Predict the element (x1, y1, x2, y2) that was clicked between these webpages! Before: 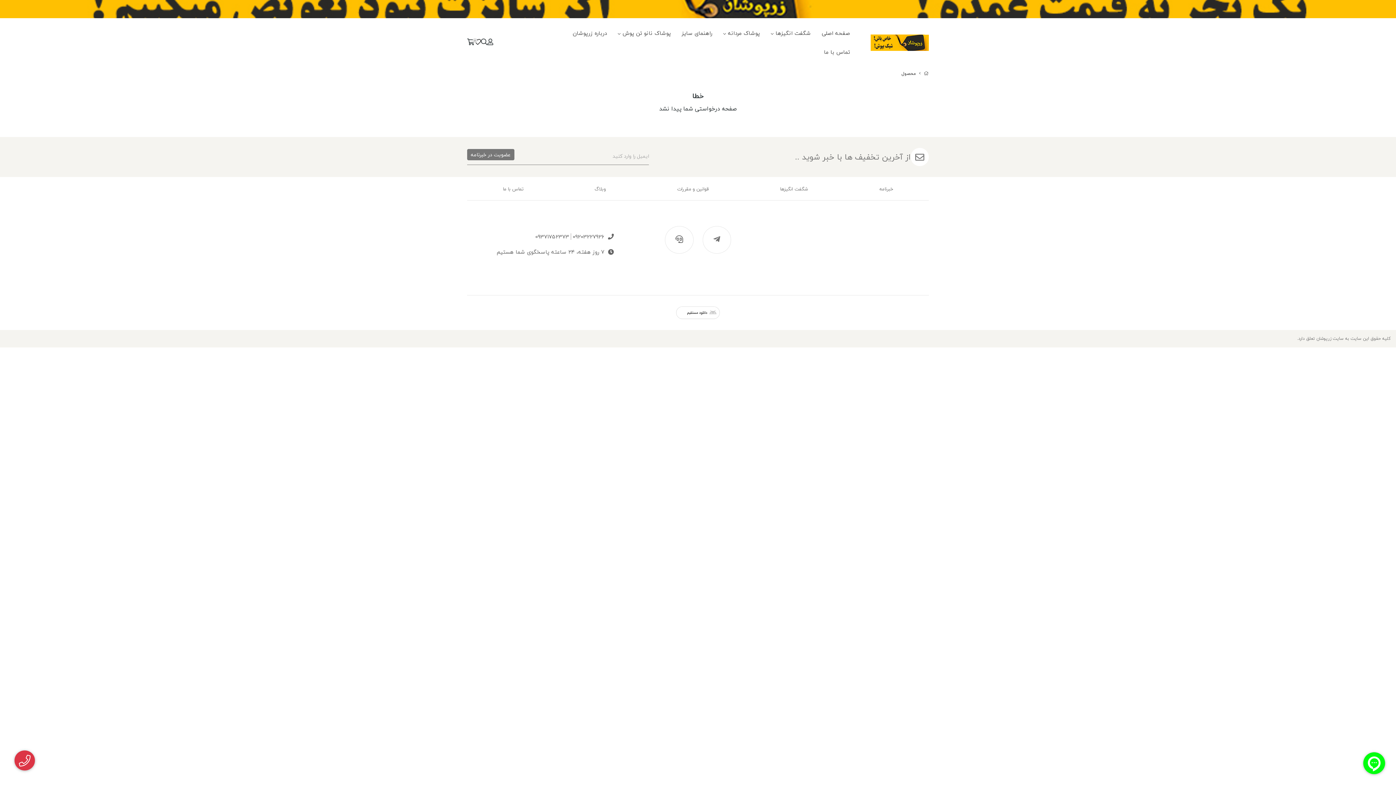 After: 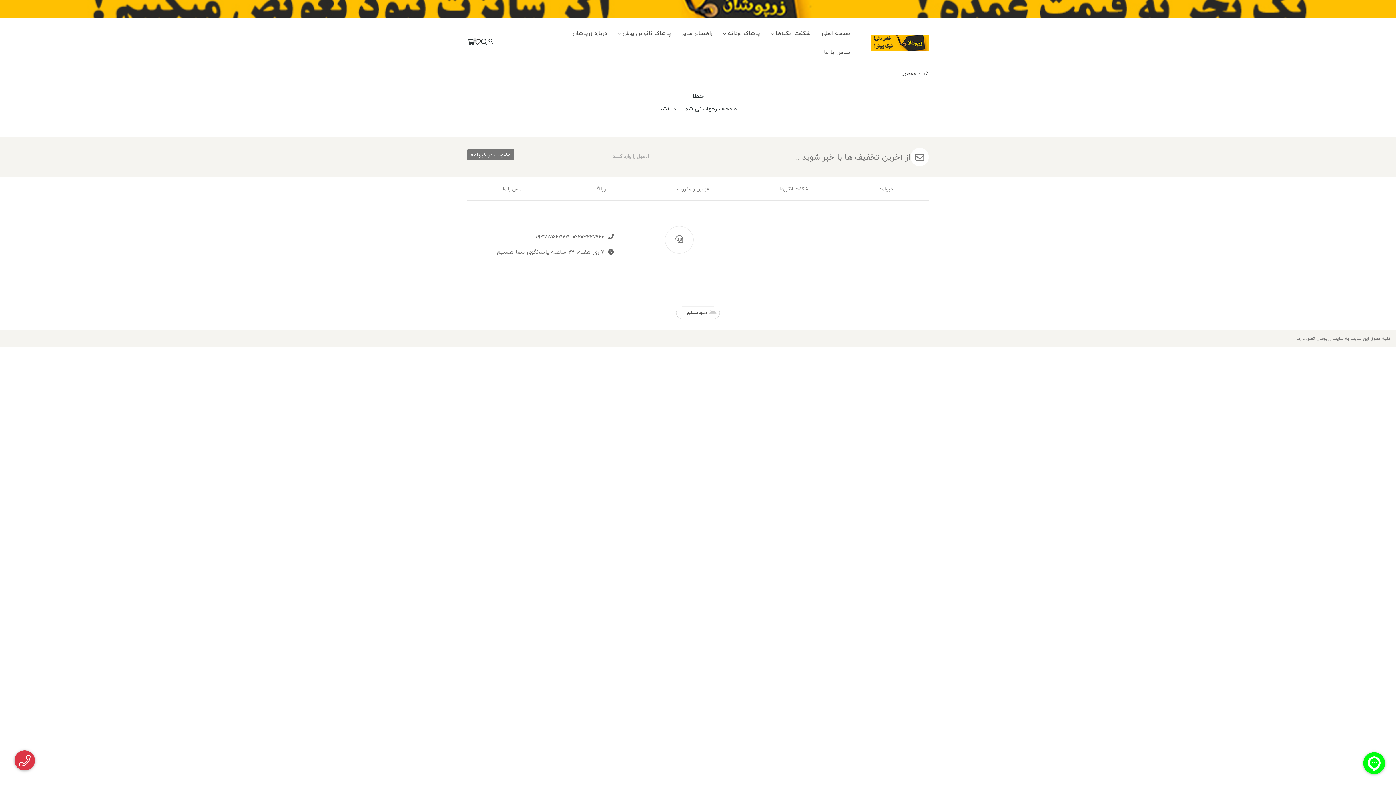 Action: bbox: (712, 235, 721, 244)